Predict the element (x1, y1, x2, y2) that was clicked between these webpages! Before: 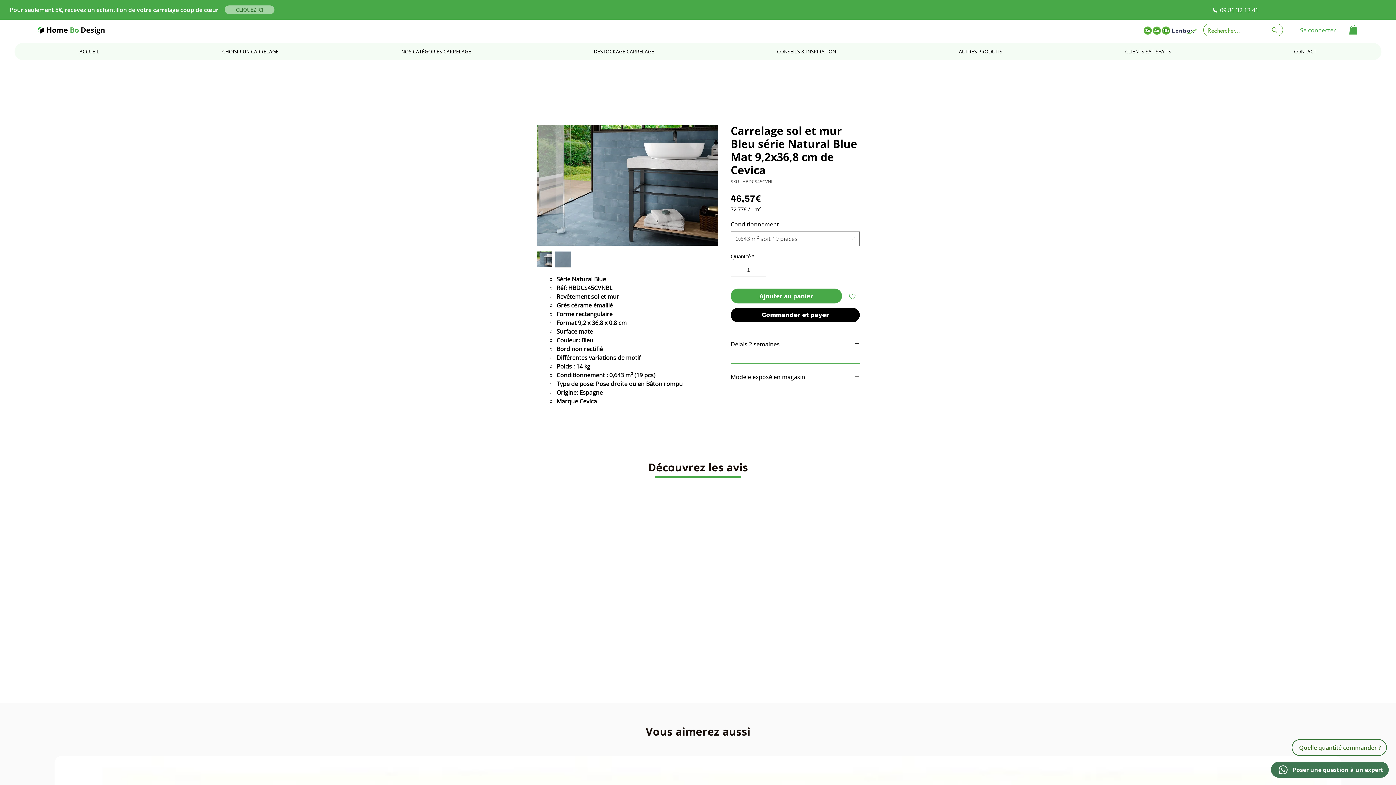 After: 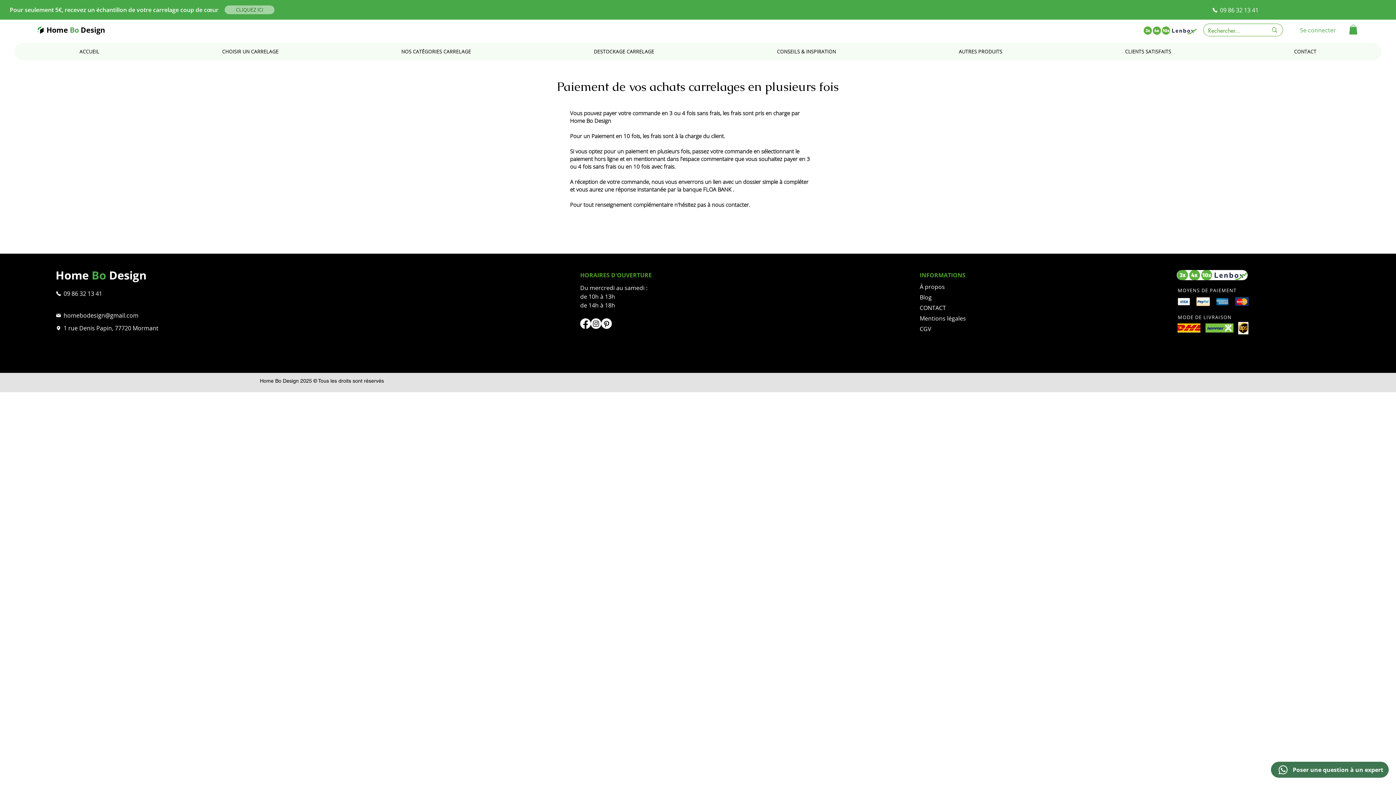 Action: bbox: (1143, 21, 1197, 39)